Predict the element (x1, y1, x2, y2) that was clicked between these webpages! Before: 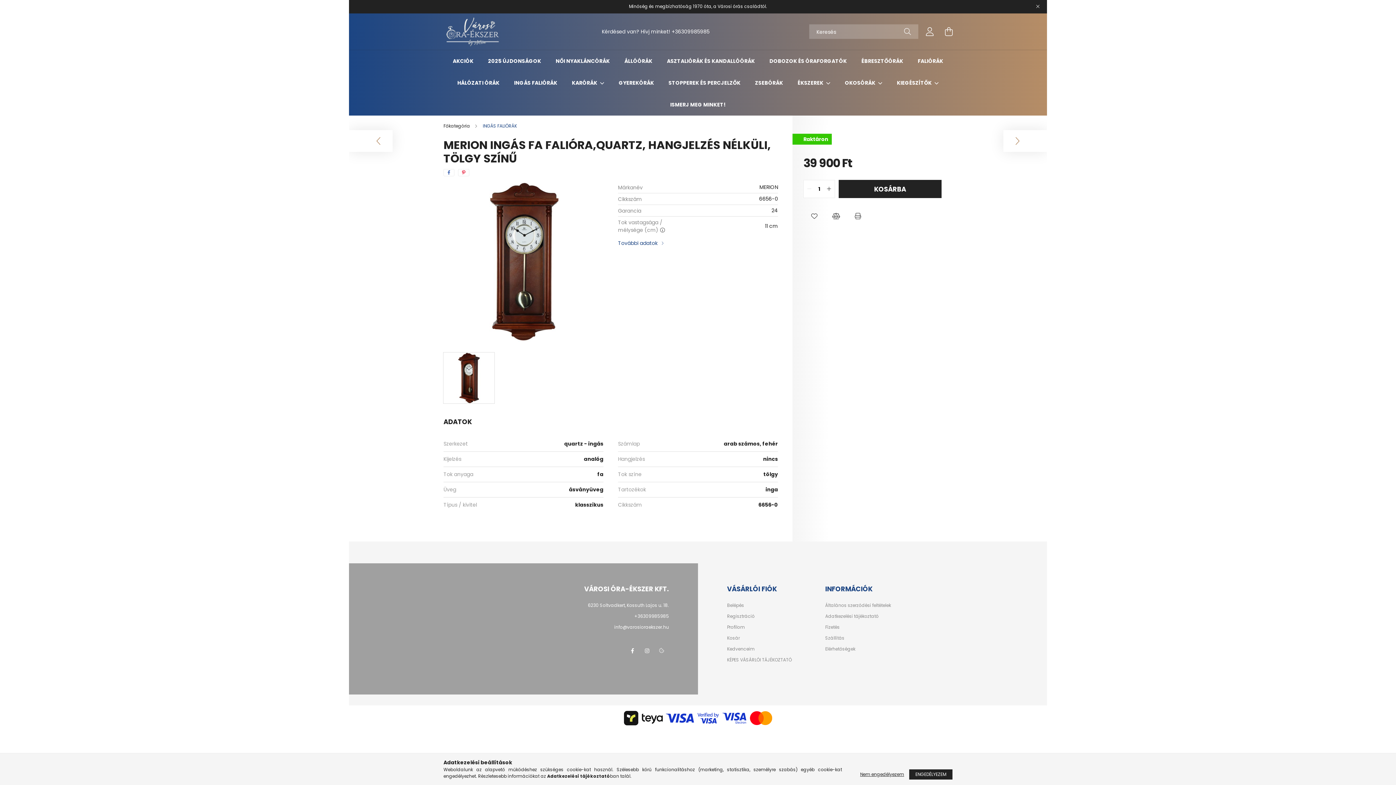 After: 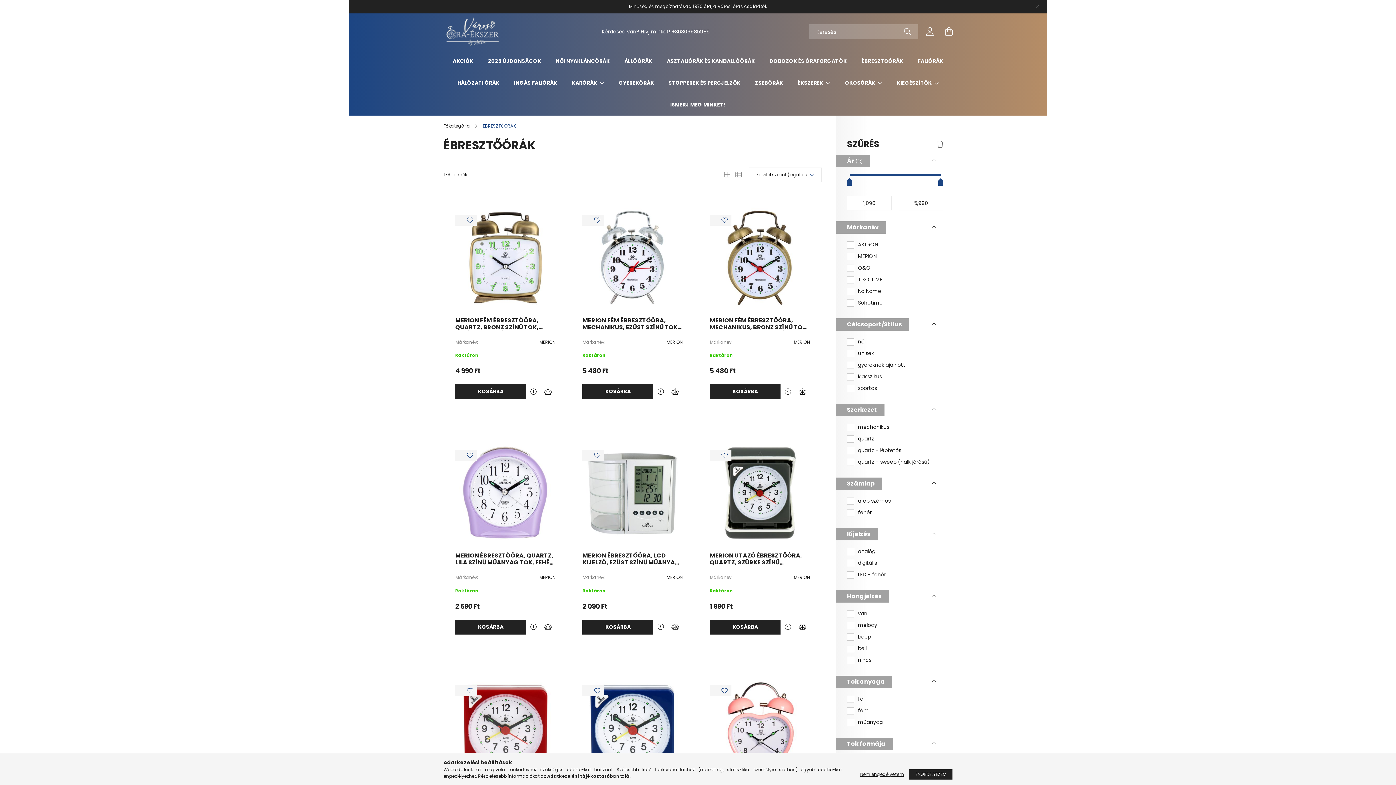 Action: bbox: (861, 57, 903, 64) label: ÉBRESZTŐÓRÁK